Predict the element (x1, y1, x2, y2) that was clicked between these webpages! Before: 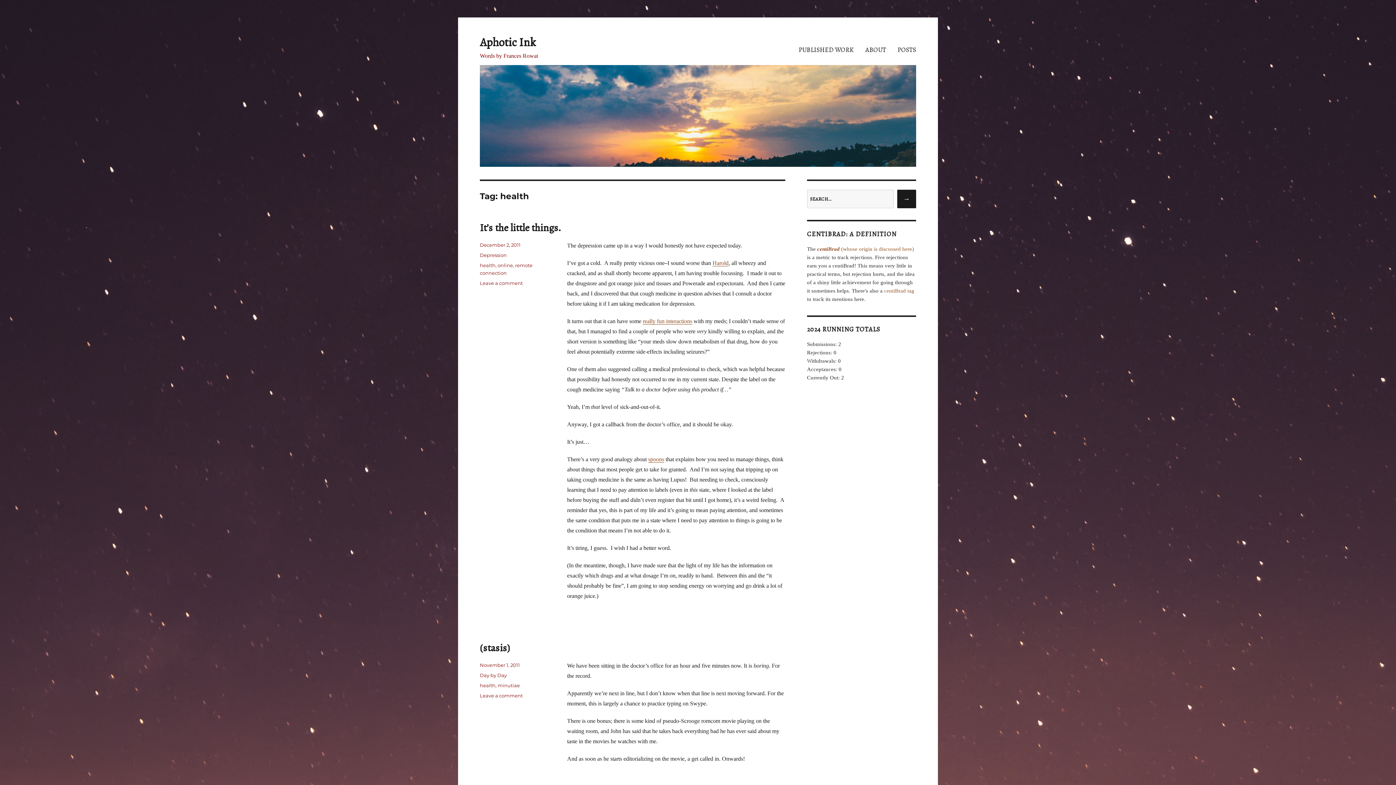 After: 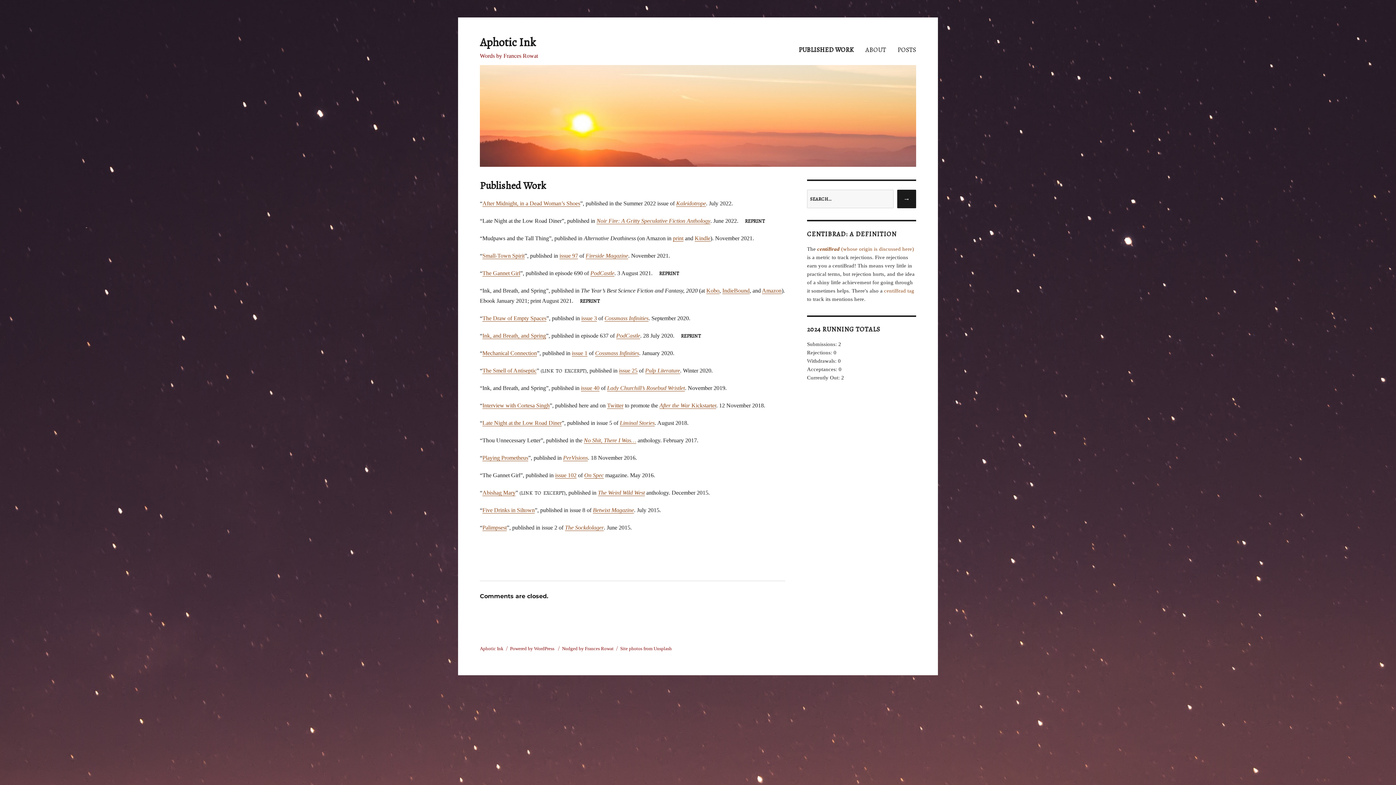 Action: bbox: (787, 39, 854, 60) label: PUBLISHED WORK